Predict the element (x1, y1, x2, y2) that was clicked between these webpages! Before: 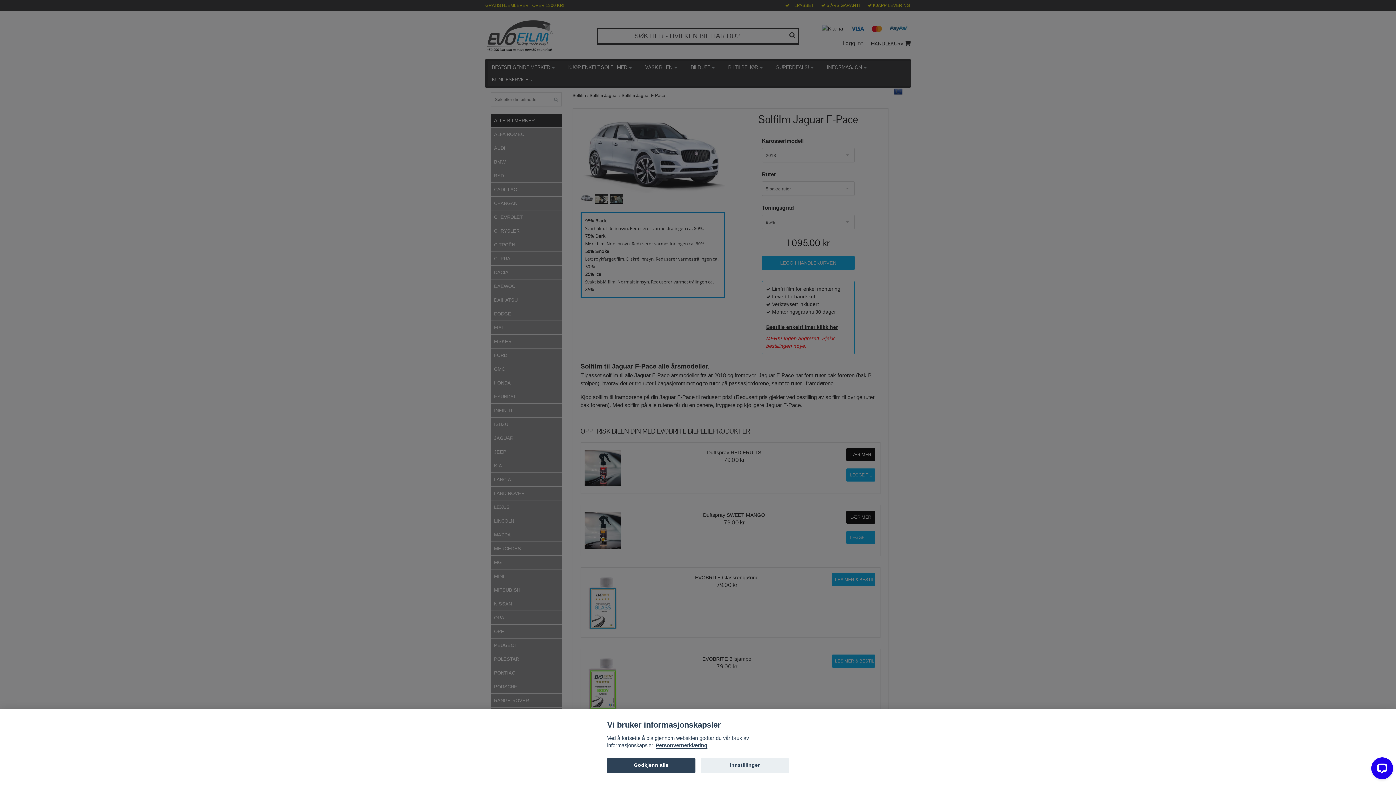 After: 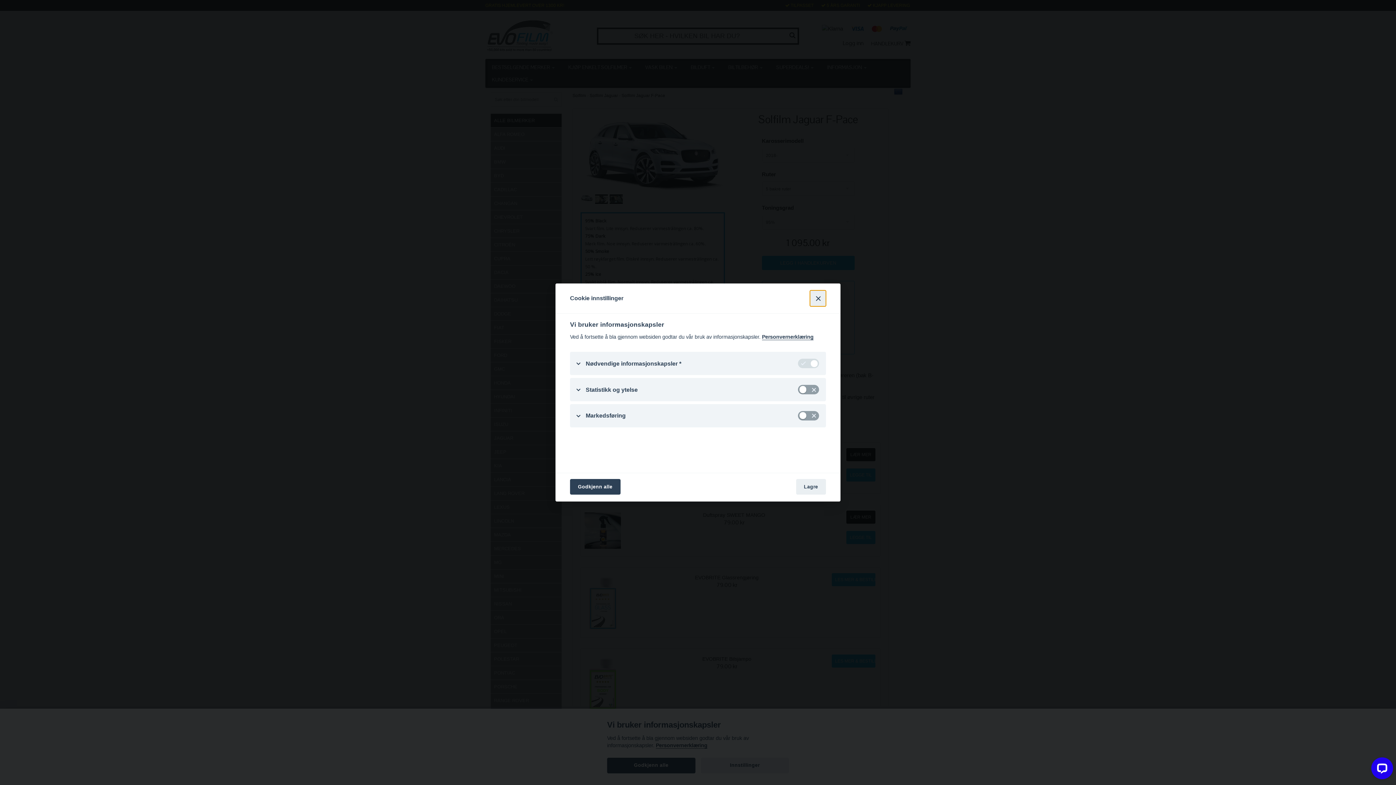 Action: bbox: (700, 758, 789, 773) label: Innstillinger